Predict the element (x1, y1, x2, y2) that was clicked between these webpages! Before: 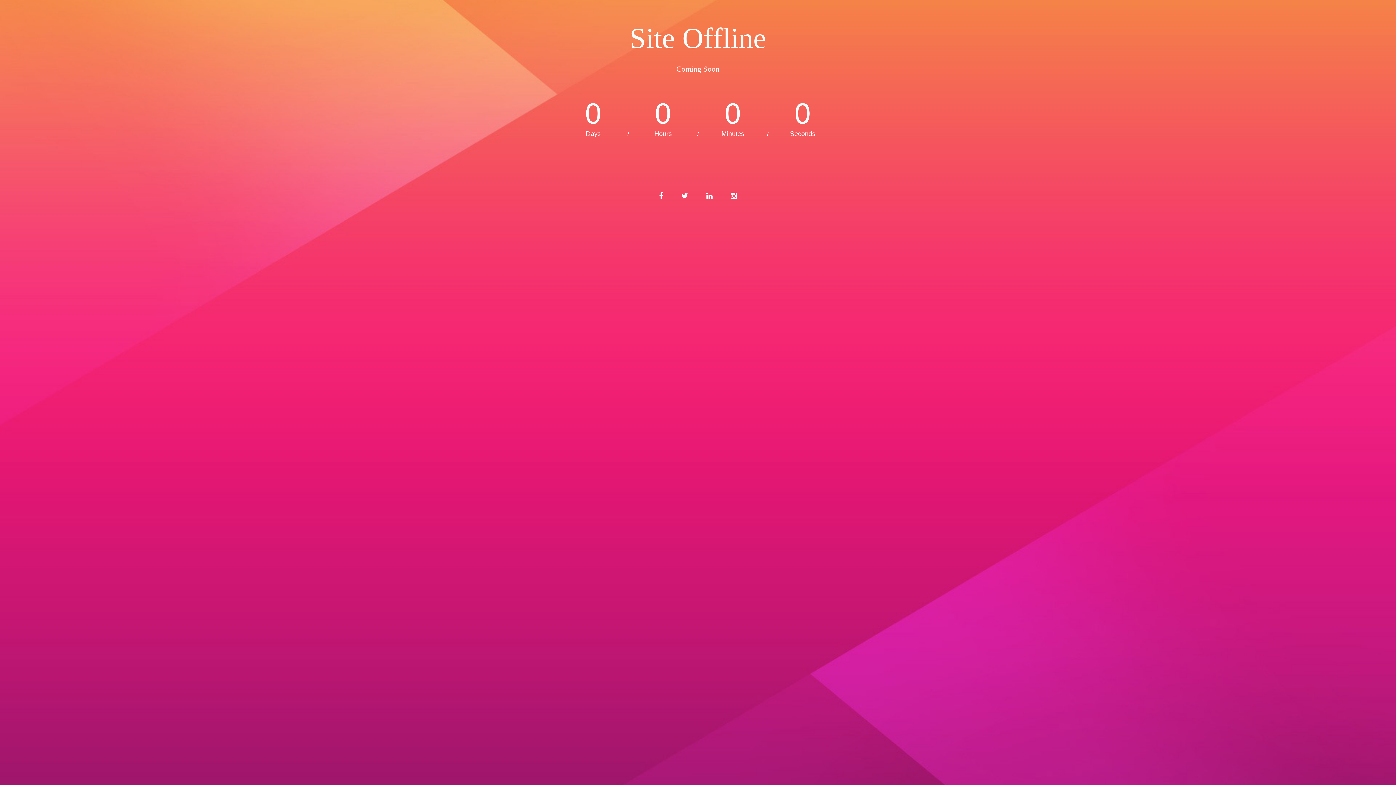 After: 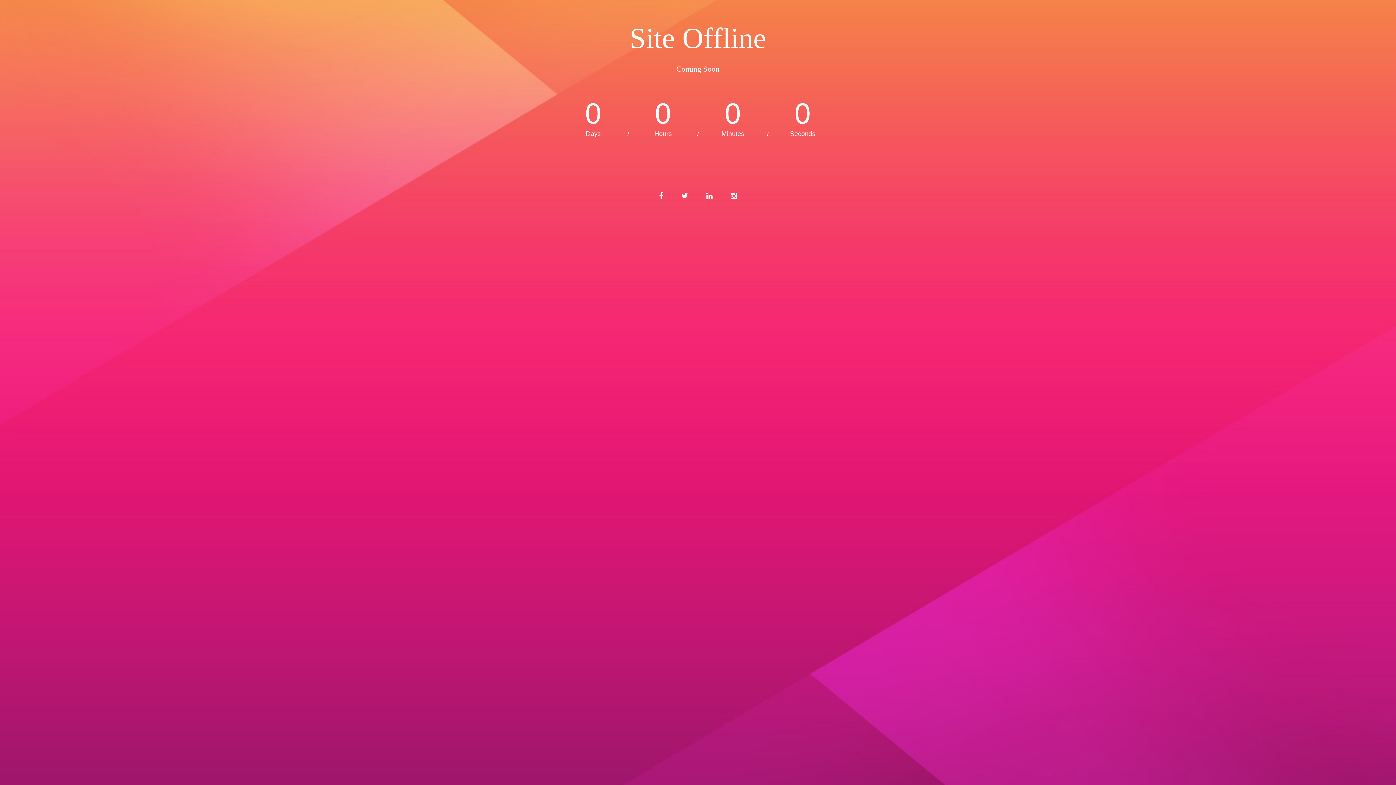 Action: bbox: (674, 185, 695, 206)